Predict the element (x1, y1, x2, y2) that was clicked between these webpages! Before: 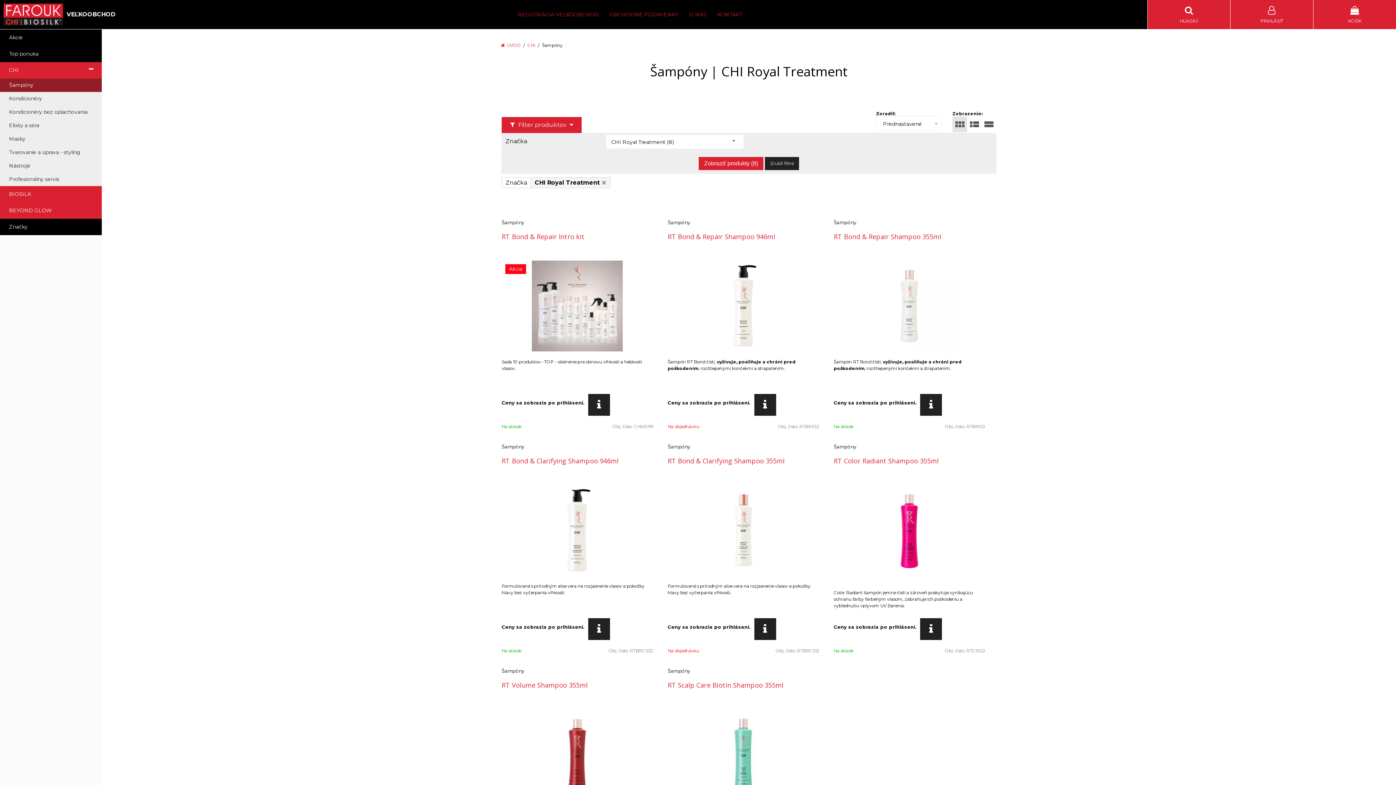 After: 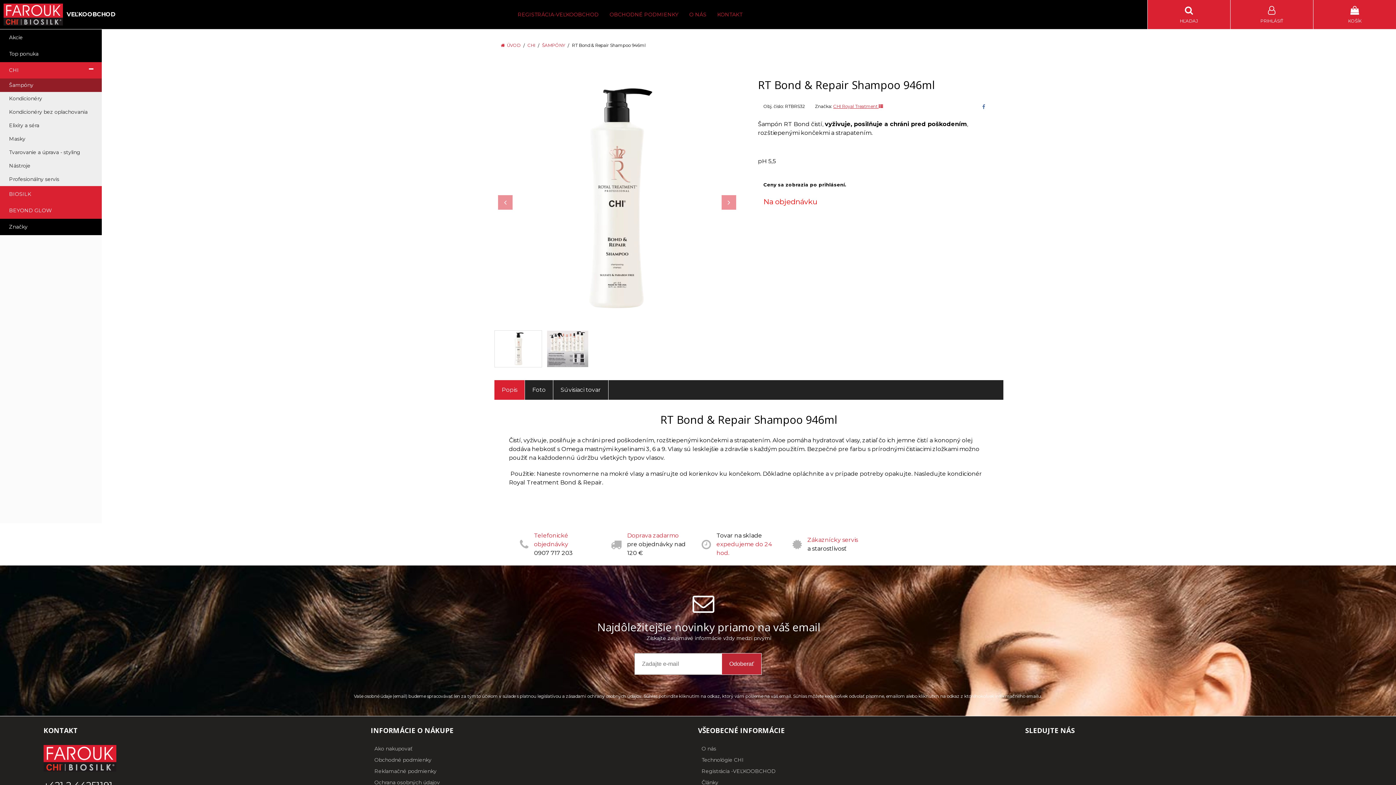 Action: bbox: (667, 232, 775, 241) label: RT Bond & Repair Shampoo 946ml